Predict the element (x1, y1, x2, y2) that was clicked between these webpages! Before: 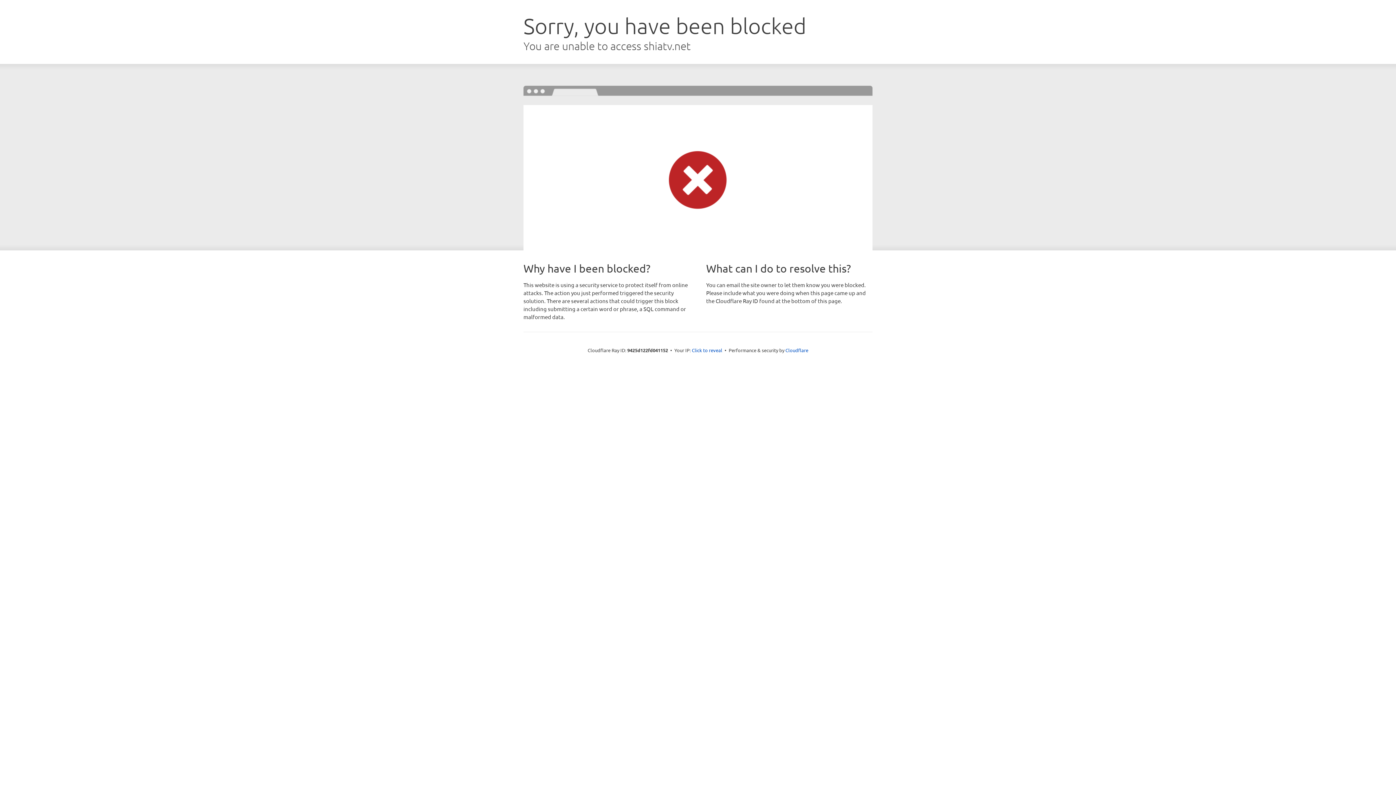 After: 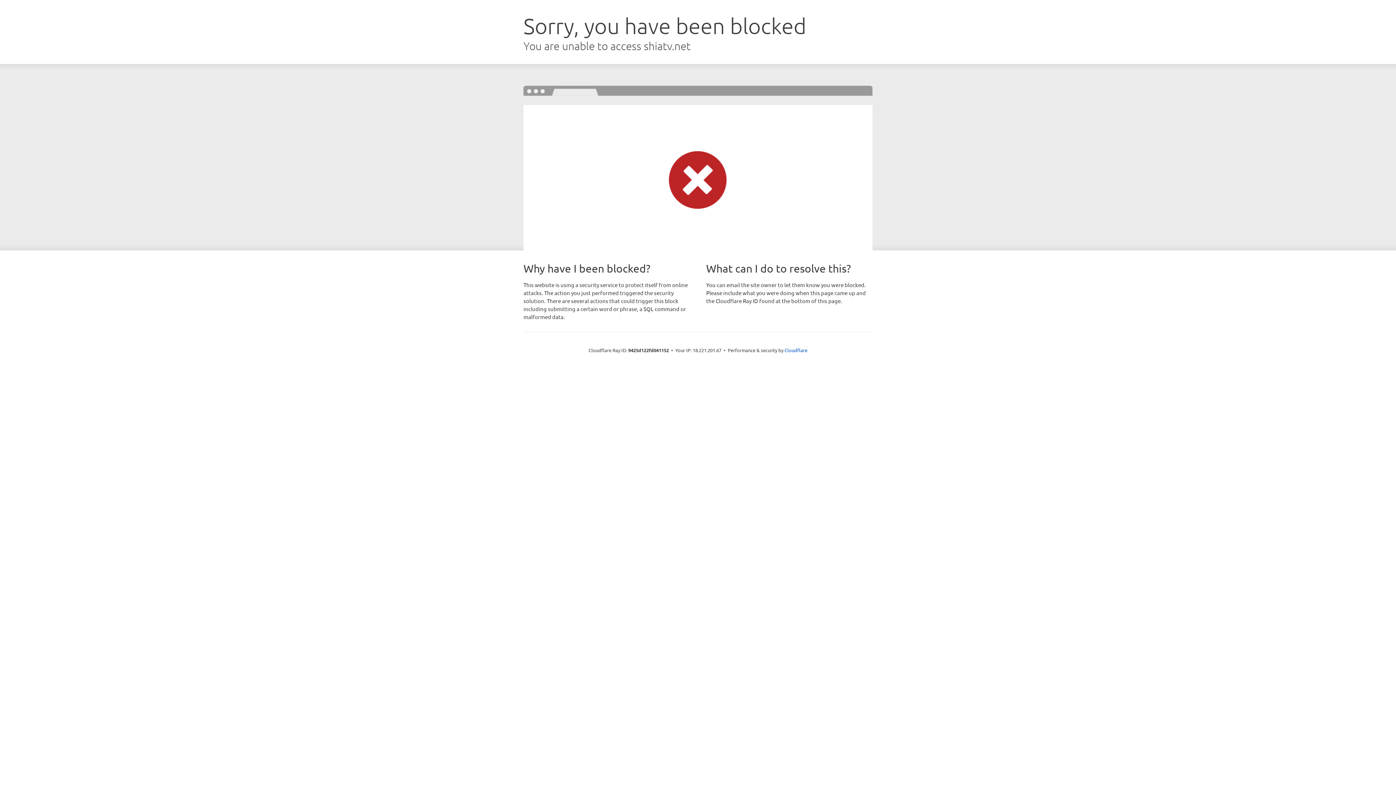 Action: bbox: (692, 346, 722, 353) label: Click to reveal